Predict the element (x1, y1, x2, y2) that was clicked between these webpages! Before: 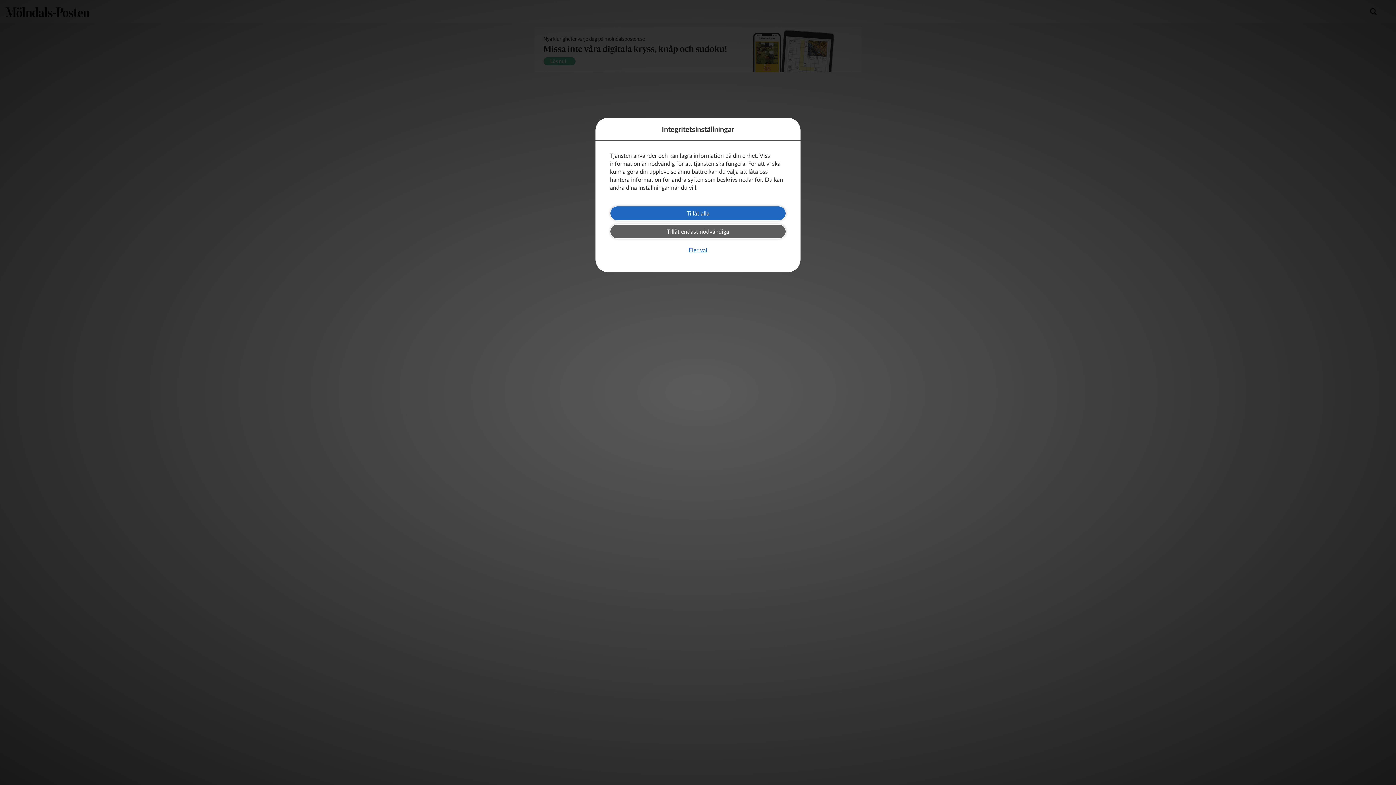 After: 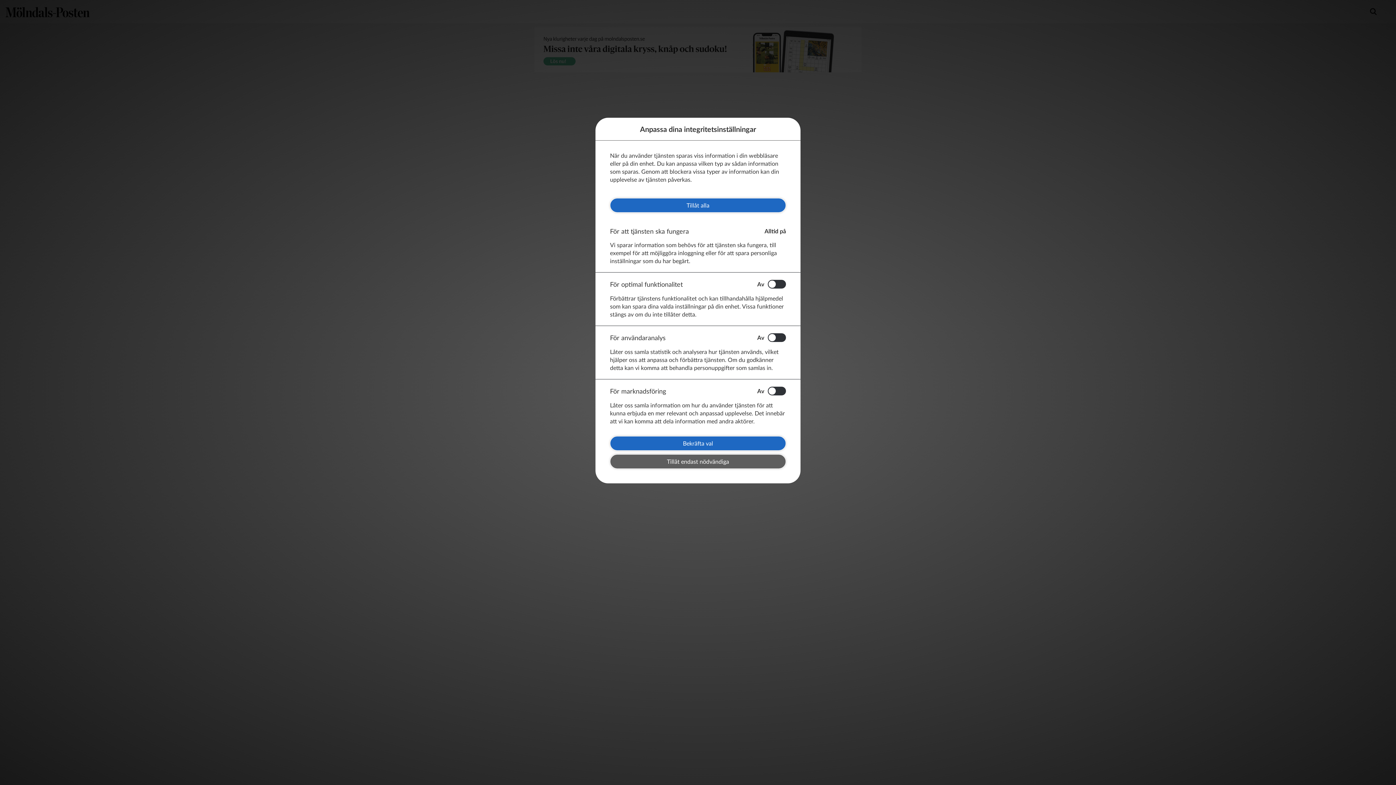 Action: label: Fler val bbox: (685, 242, 711, 257)